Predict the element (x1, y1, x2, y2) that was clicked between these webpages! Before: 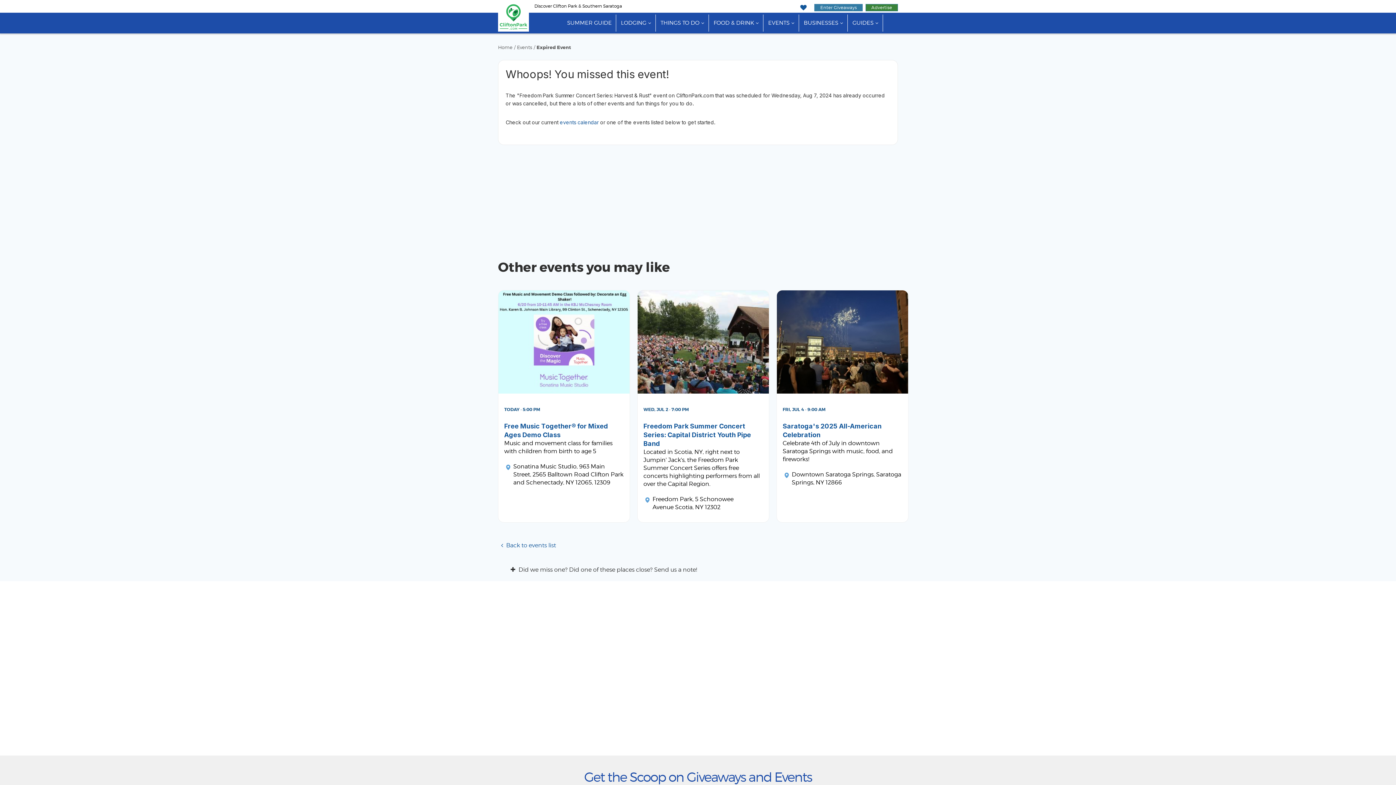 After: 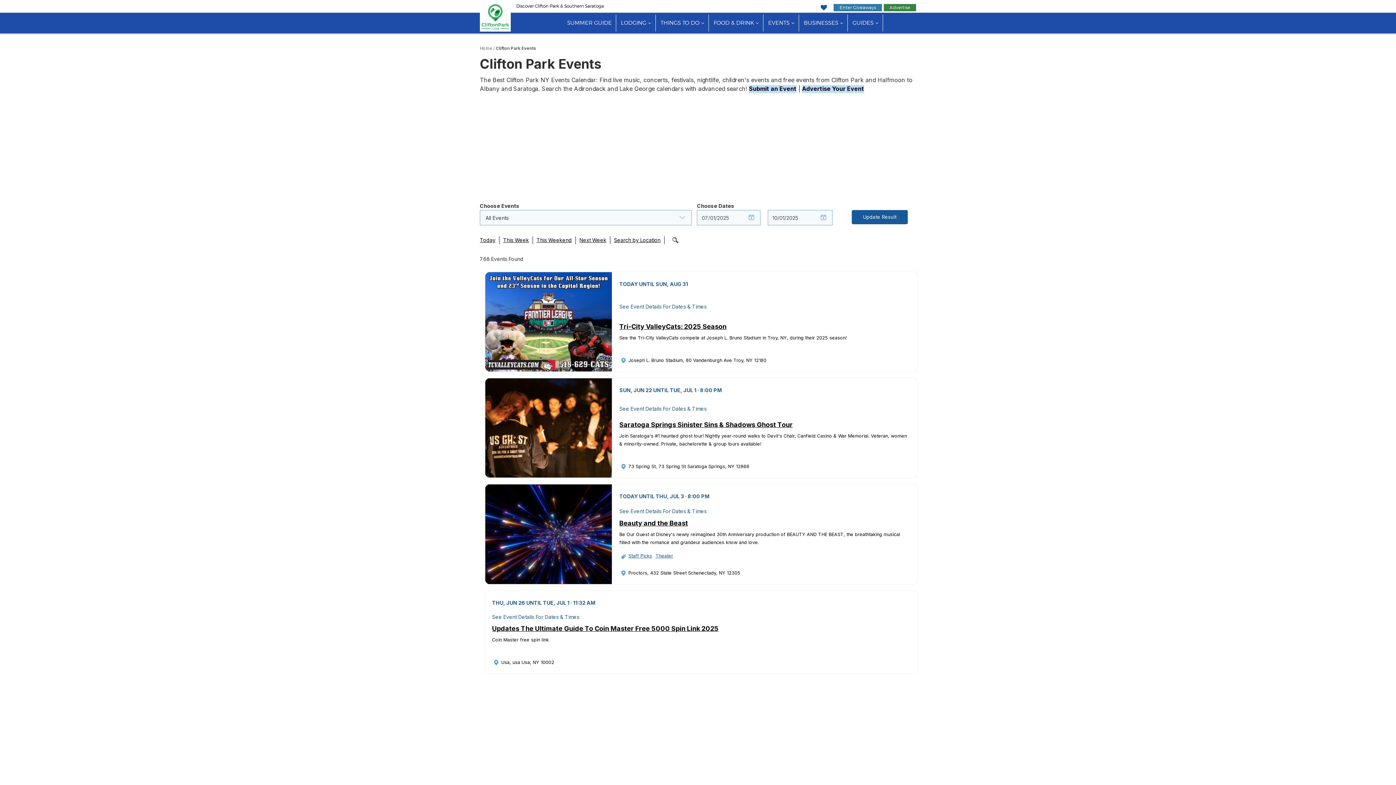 Action: bbox: (498, 542, 556, 548) label: Back to events list